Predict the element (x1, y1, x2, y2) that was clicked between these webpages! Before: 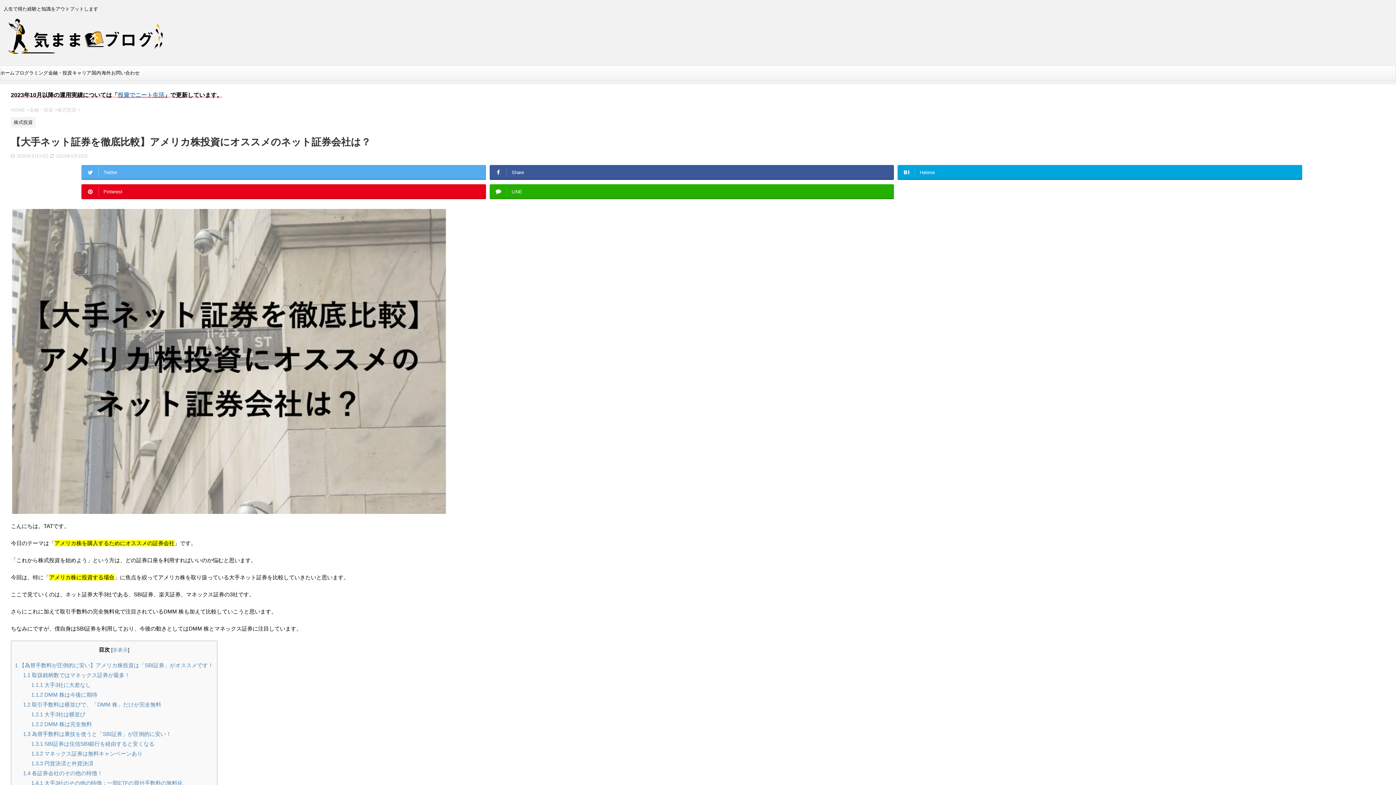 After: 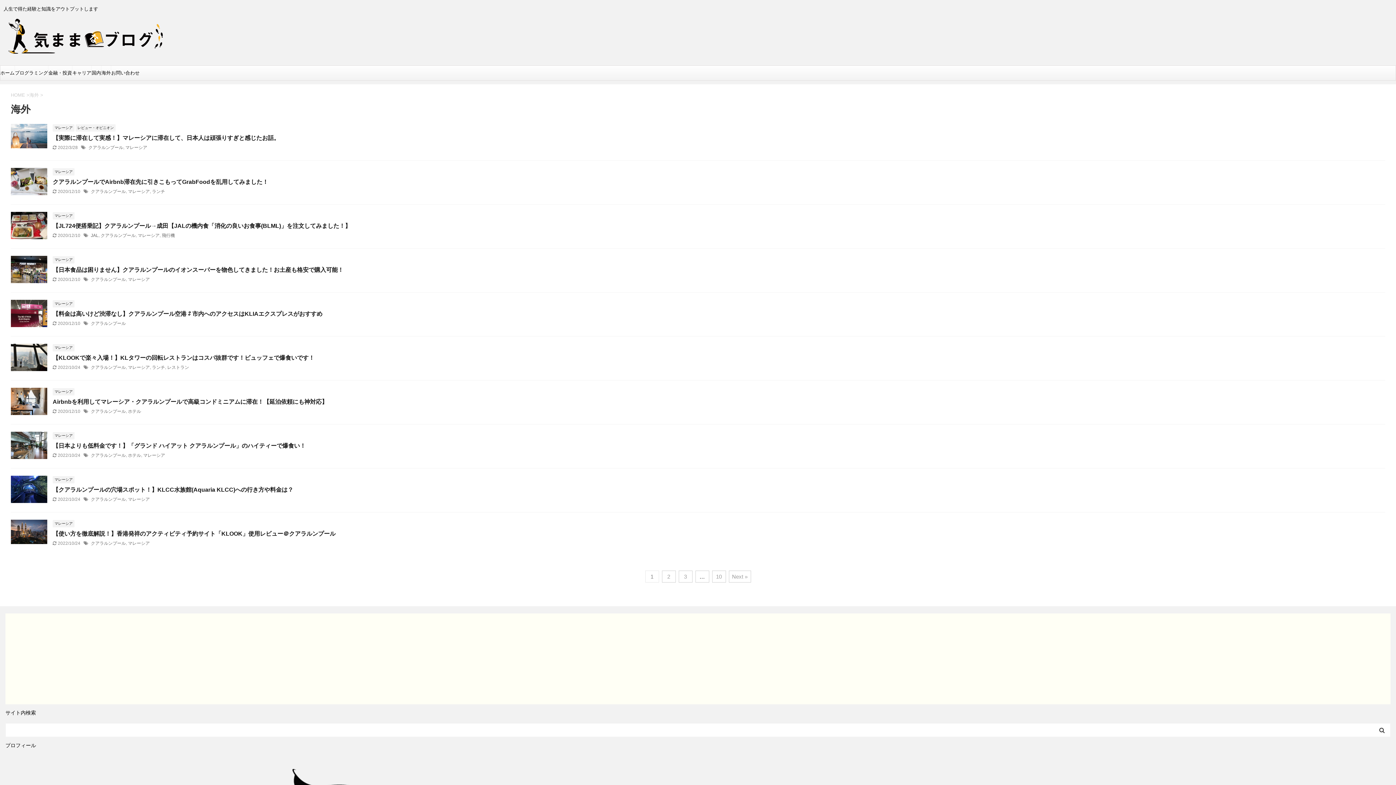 Action: bbox: (101, 65, 110, 80) label: 海外